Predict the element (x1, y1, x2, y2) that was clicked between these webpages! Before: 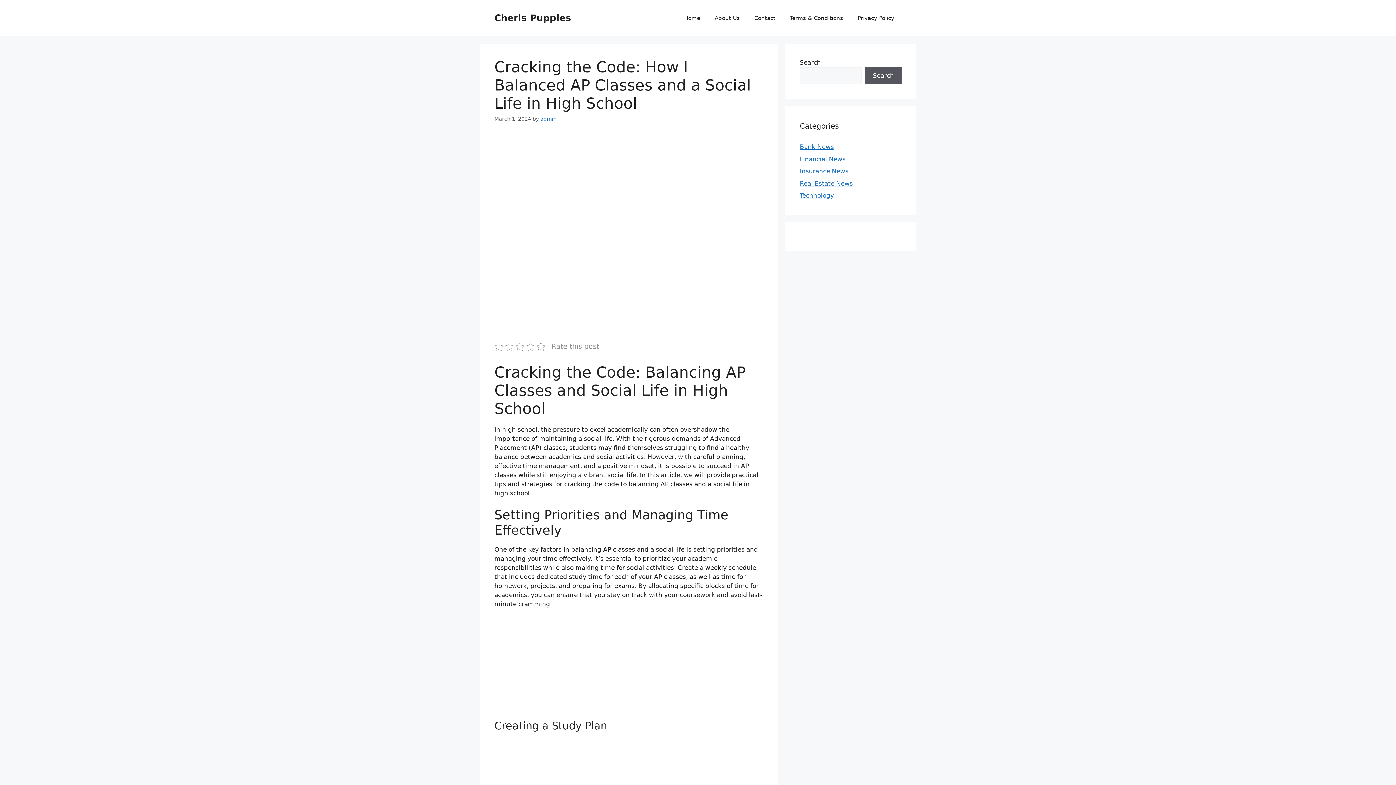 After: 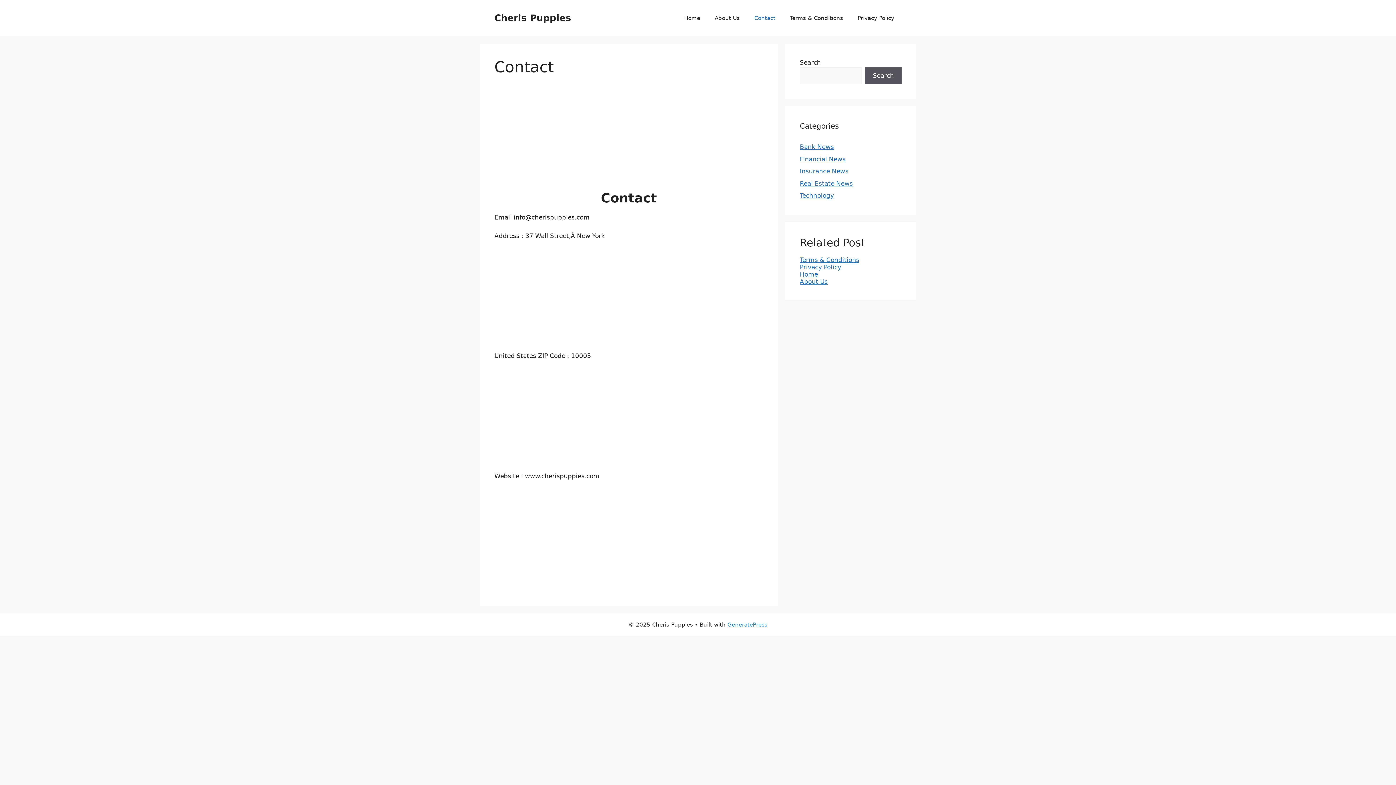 Action: bbox: (747, 7, 782, 29) label: Contact